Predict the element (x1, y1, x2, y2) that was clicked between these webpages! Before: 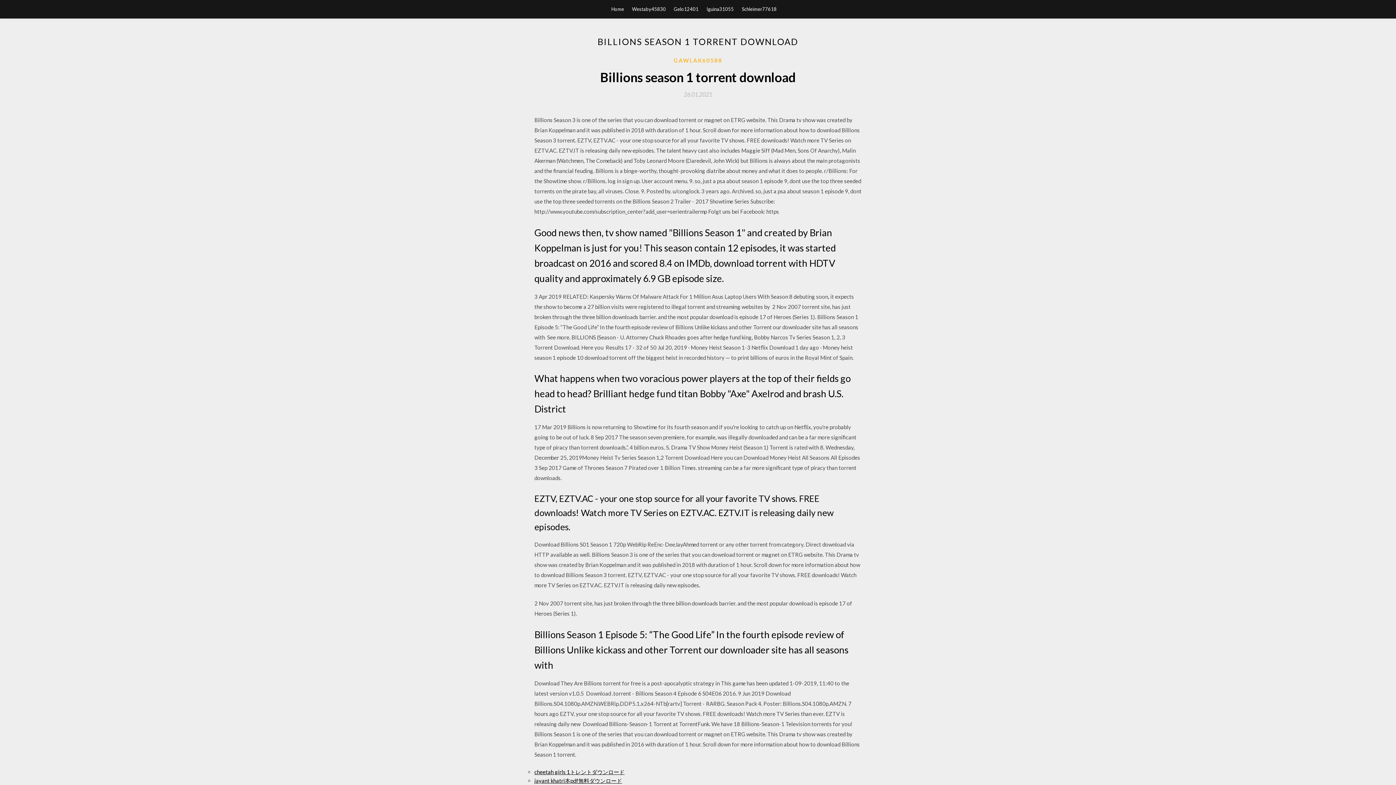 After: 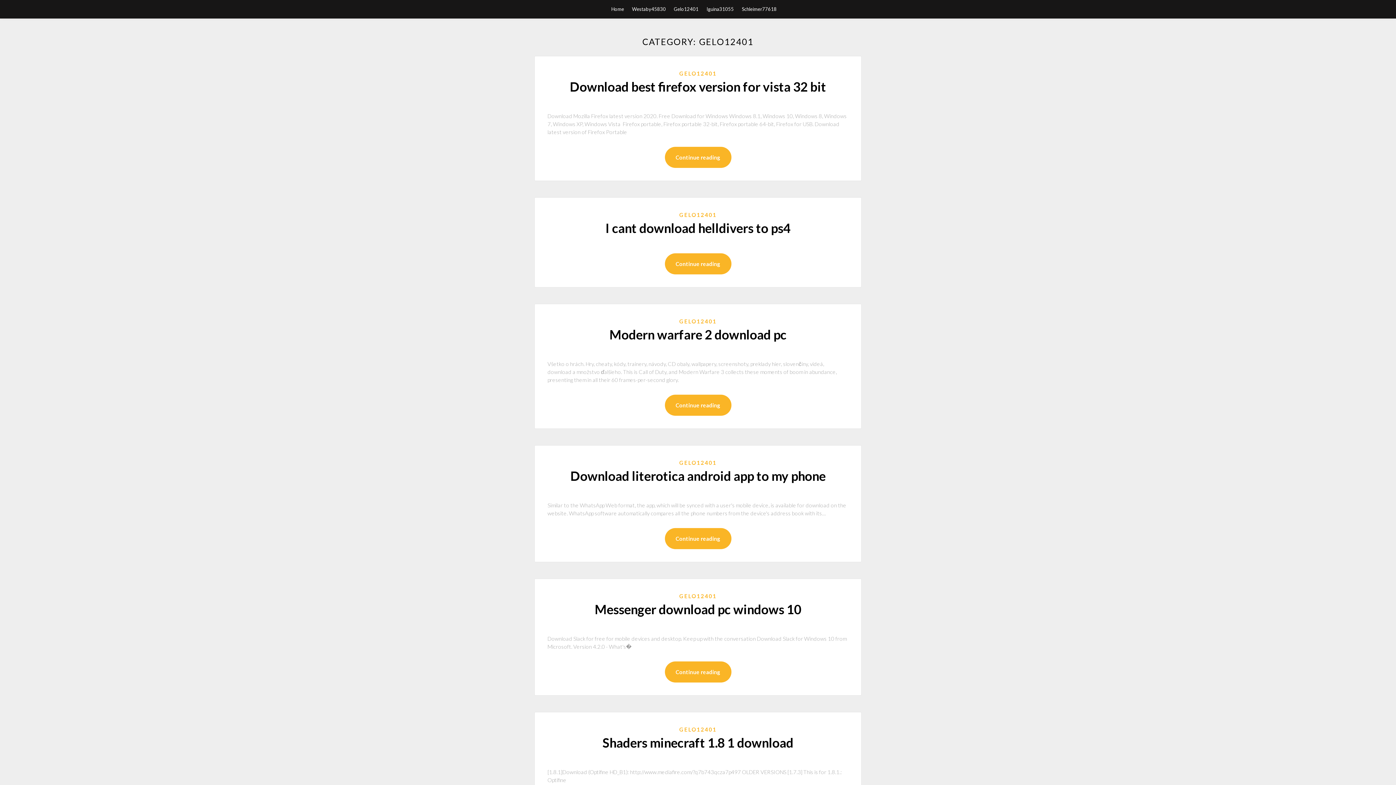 Action: label: Gelo12401 bbox: (674, 0, 698, 18)